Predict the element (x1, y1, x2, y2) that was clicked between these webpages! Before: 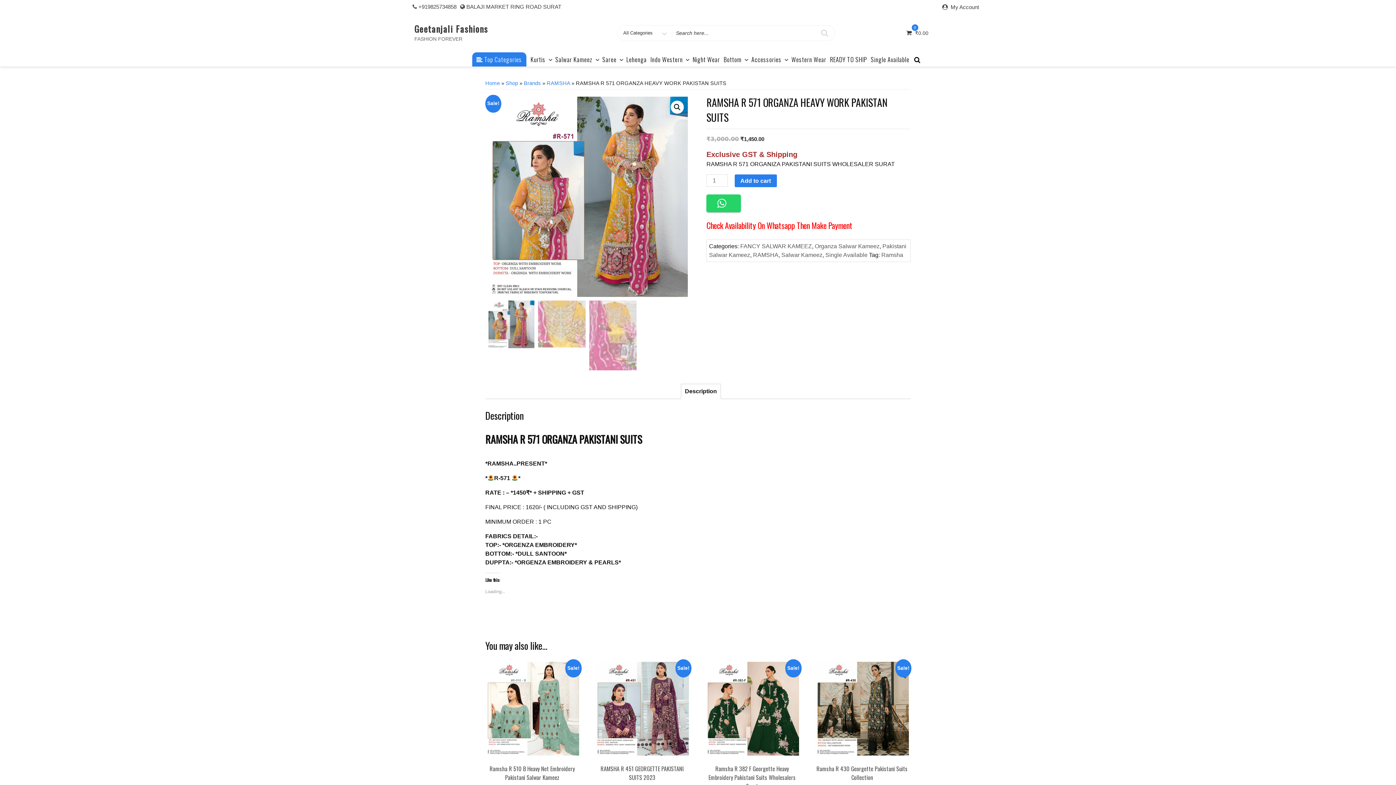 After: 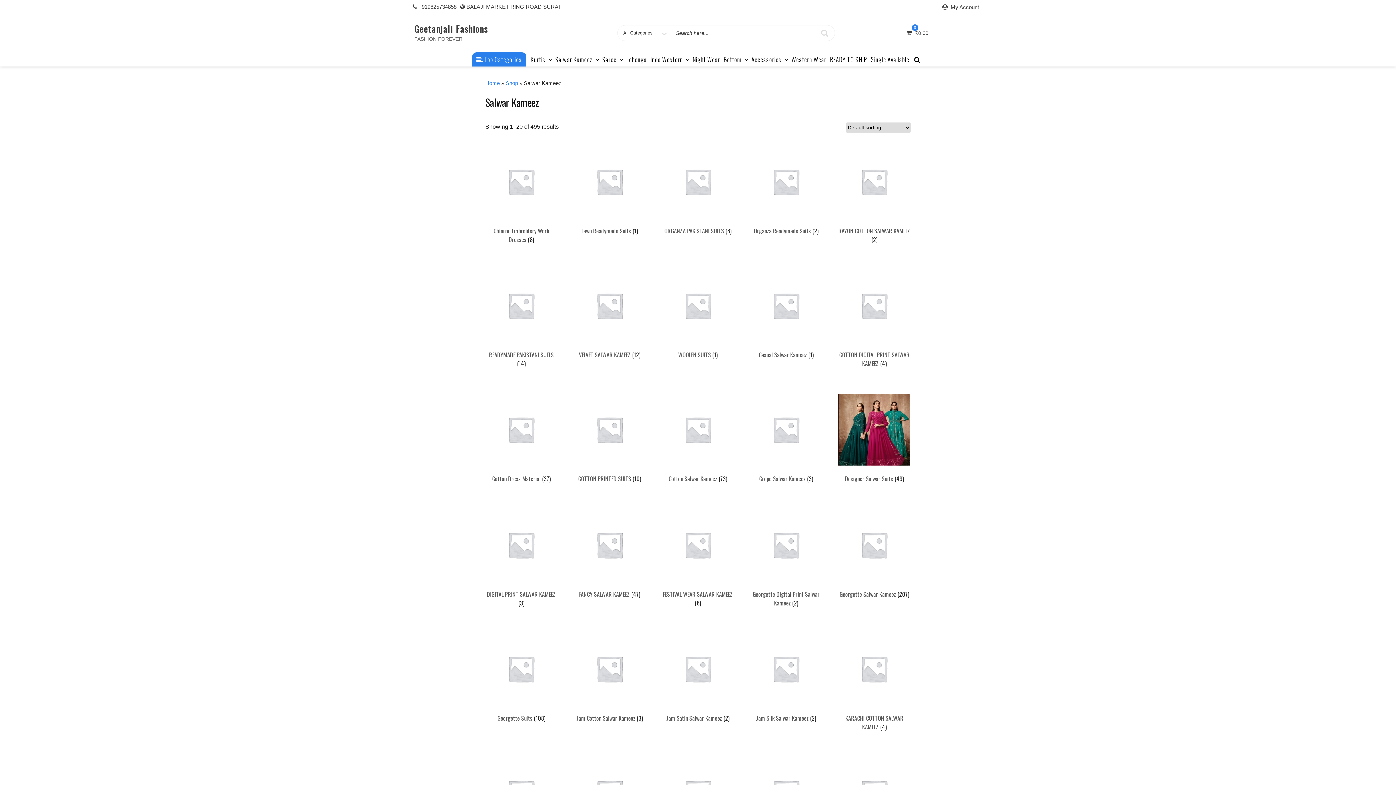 Action: bbox: (781, 251, 822, 258) label: Salwar Kameez